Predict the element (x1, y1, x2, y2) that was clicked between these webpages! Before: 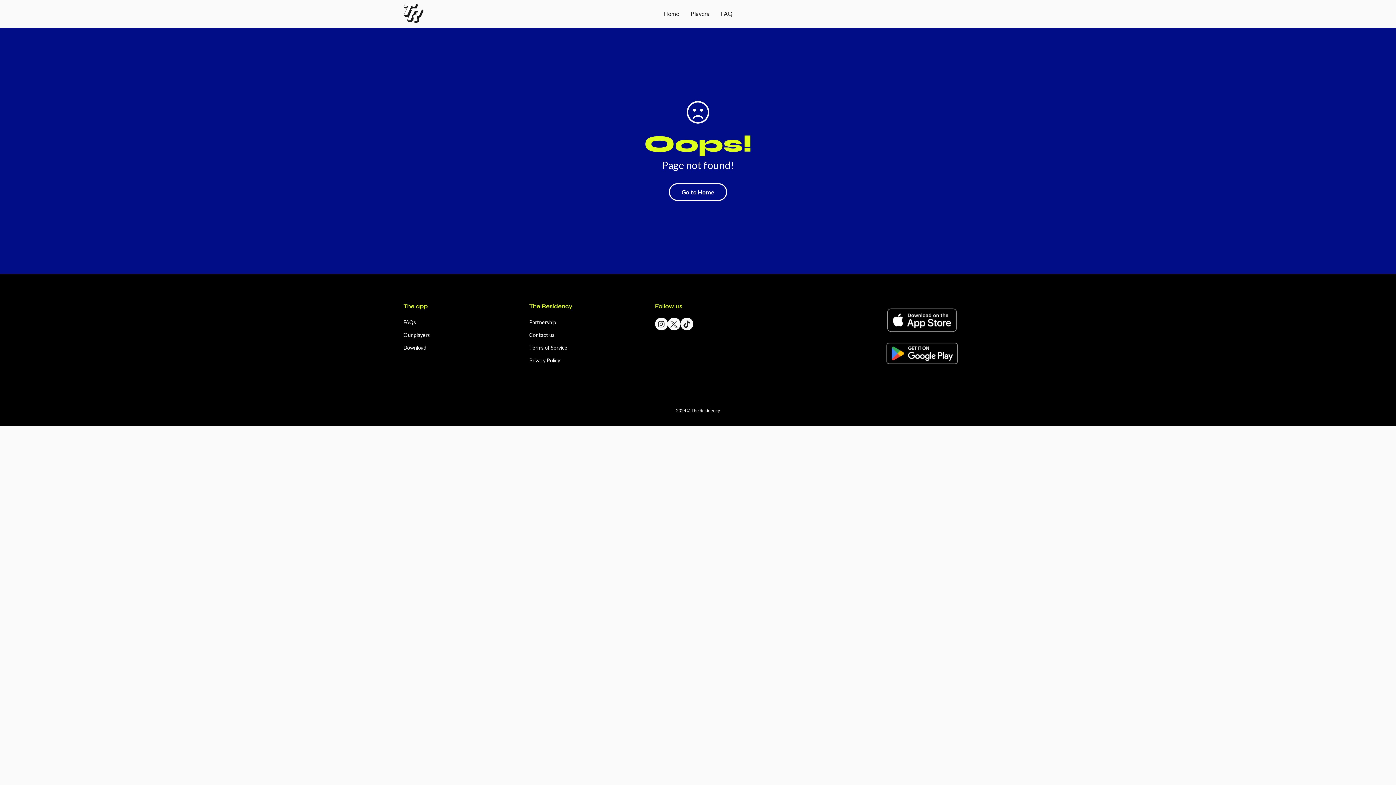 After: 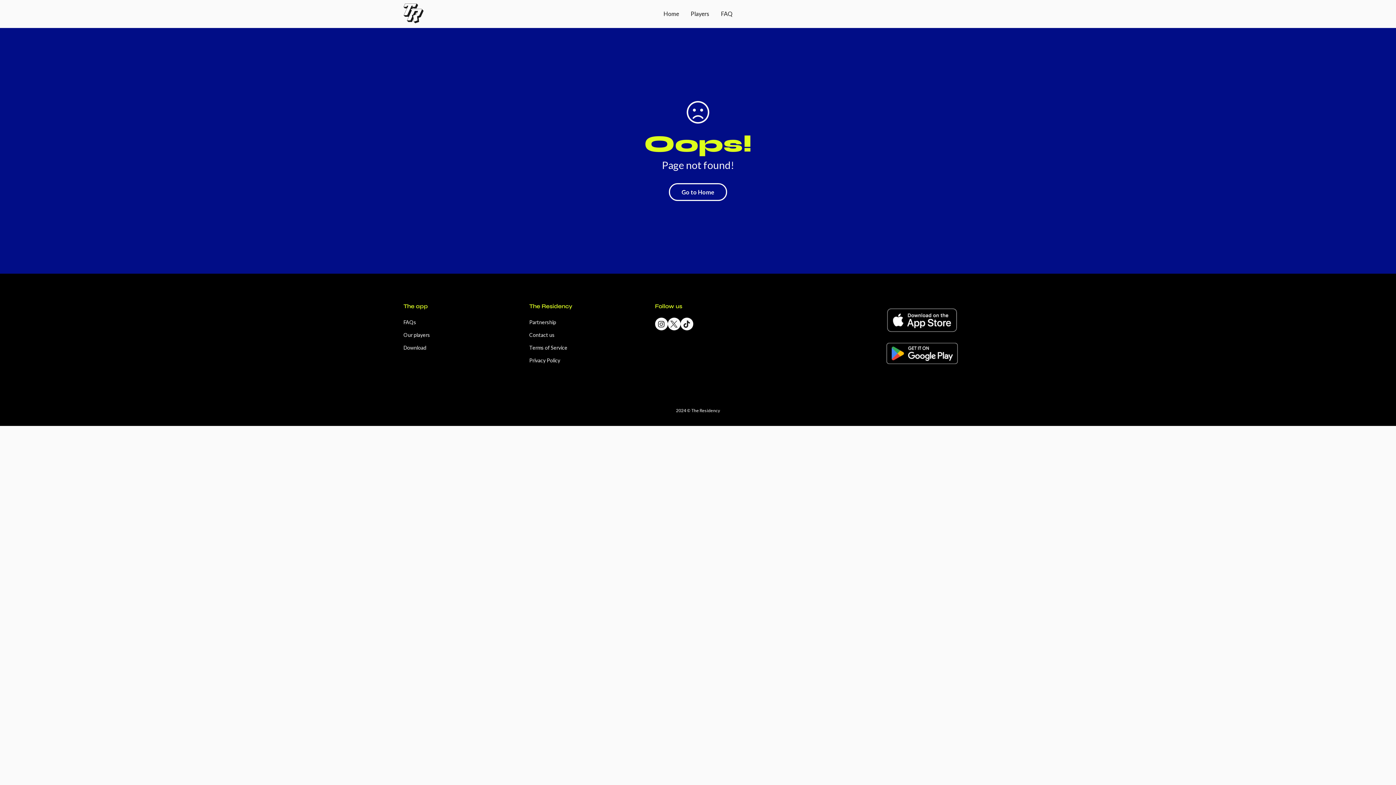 Action: bbox: (881, 302, 992, 337)